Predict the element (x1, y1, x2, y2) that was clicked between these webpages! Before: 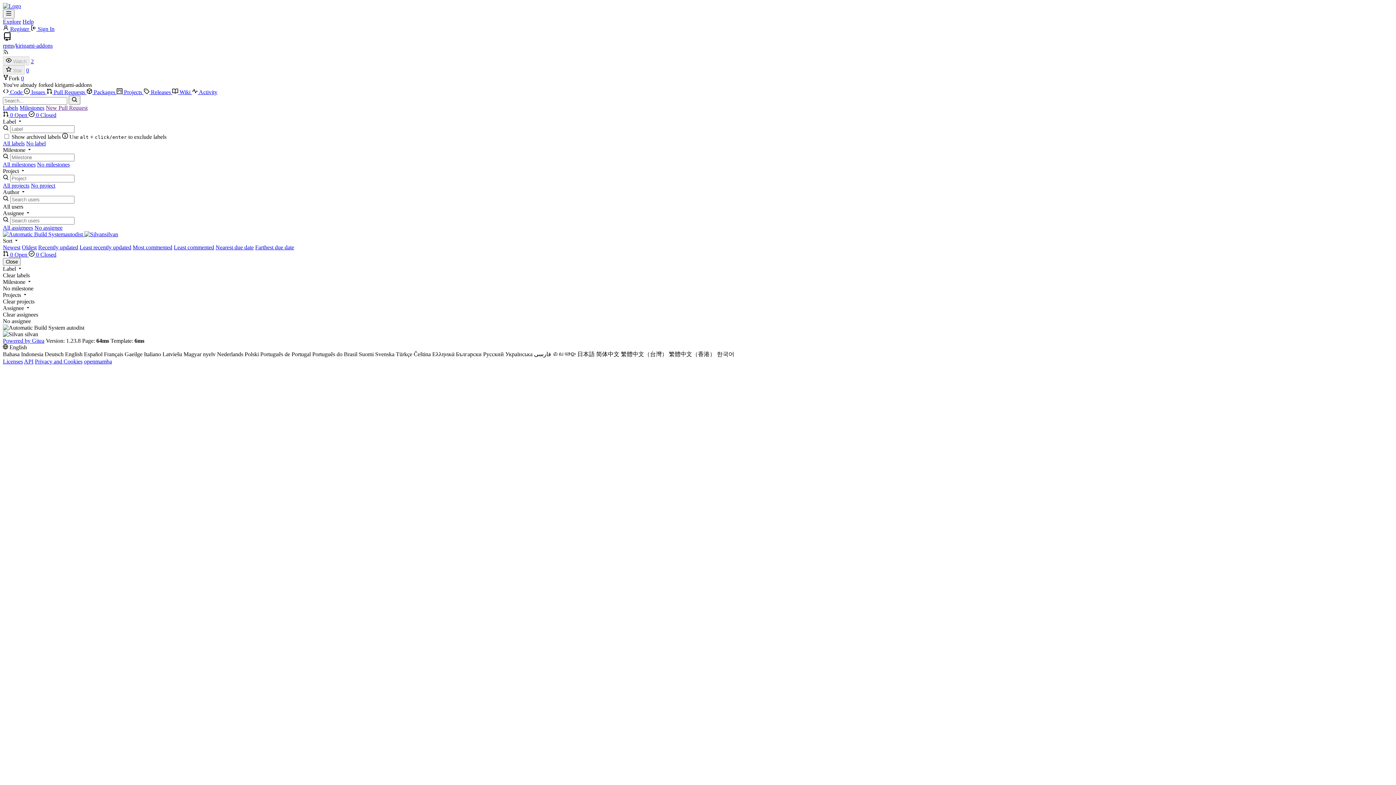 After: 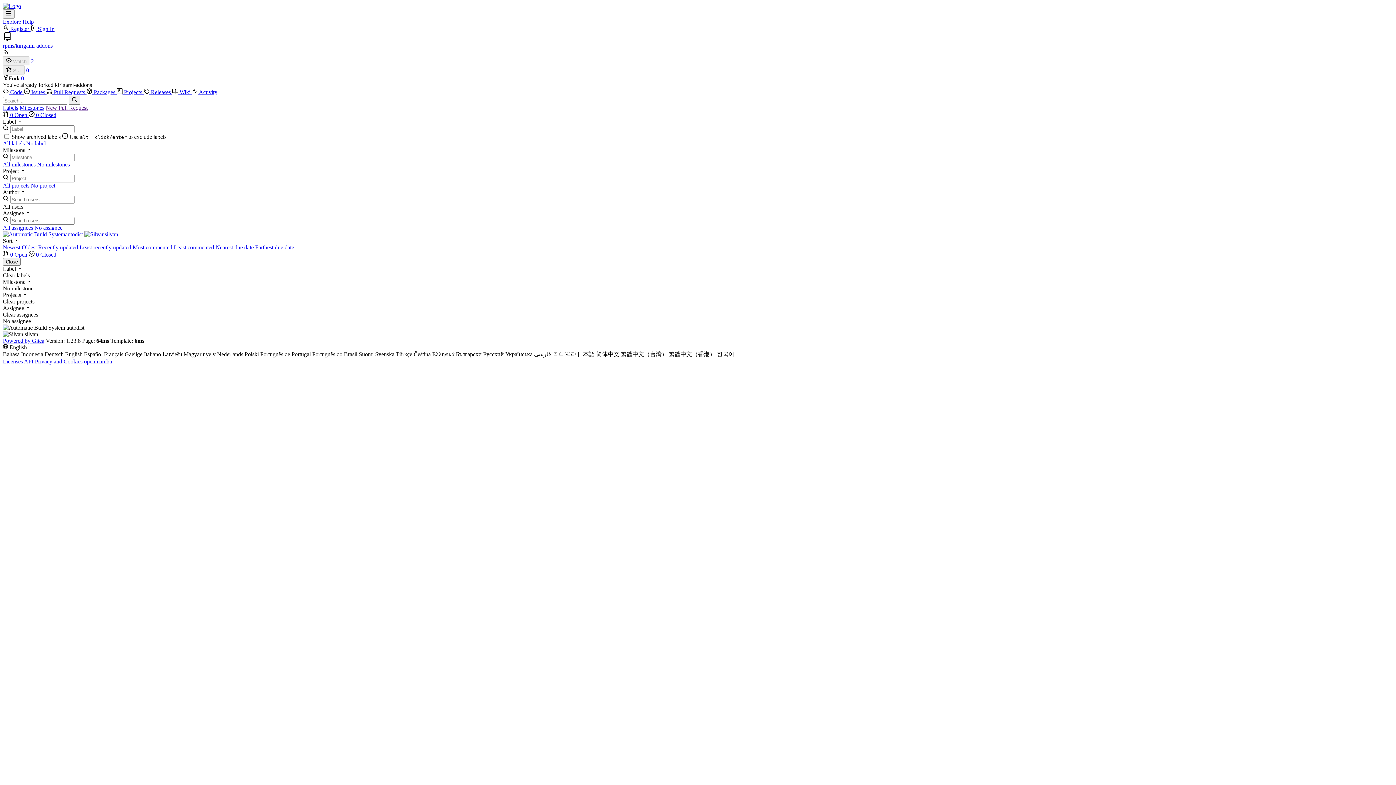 Action: bbox: (312, 351, 357, 357) label: Português do Brasil